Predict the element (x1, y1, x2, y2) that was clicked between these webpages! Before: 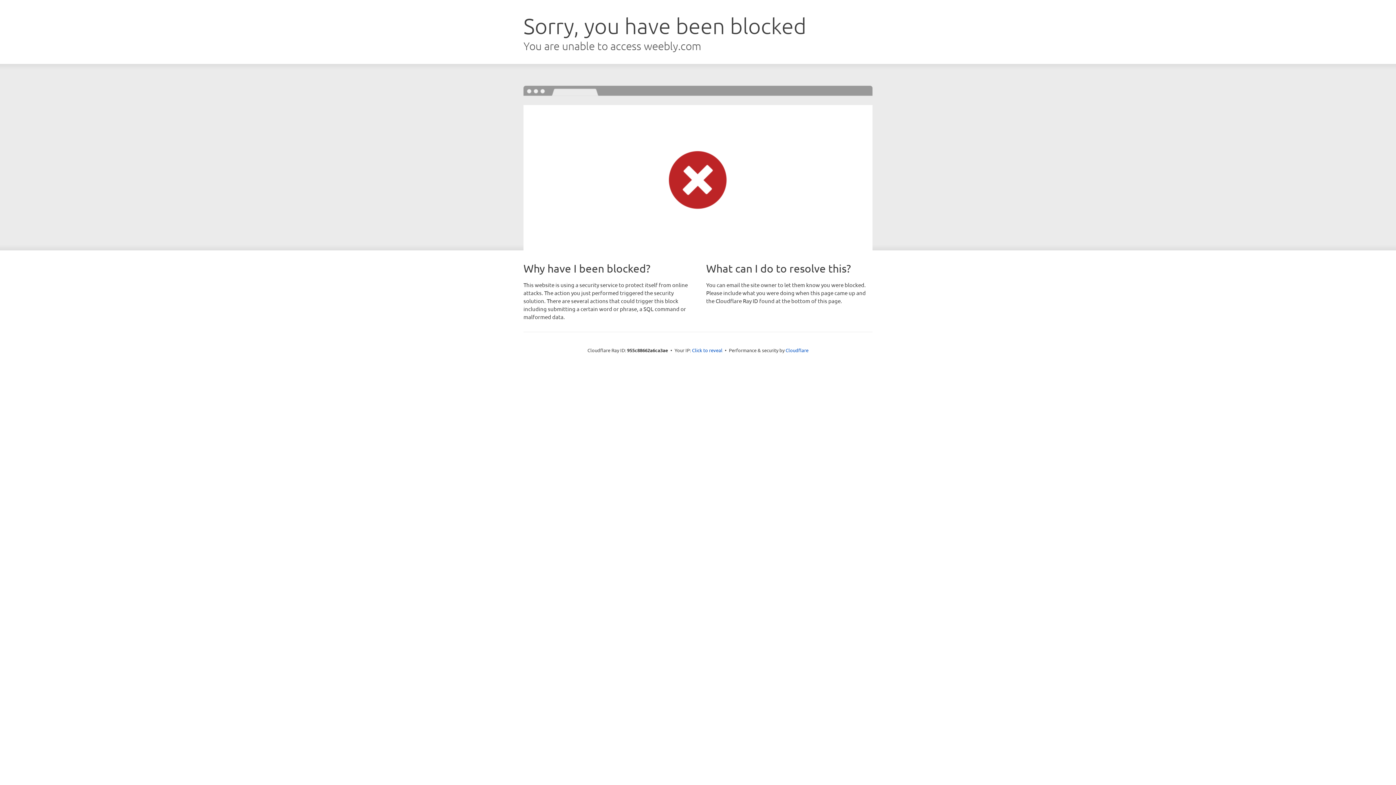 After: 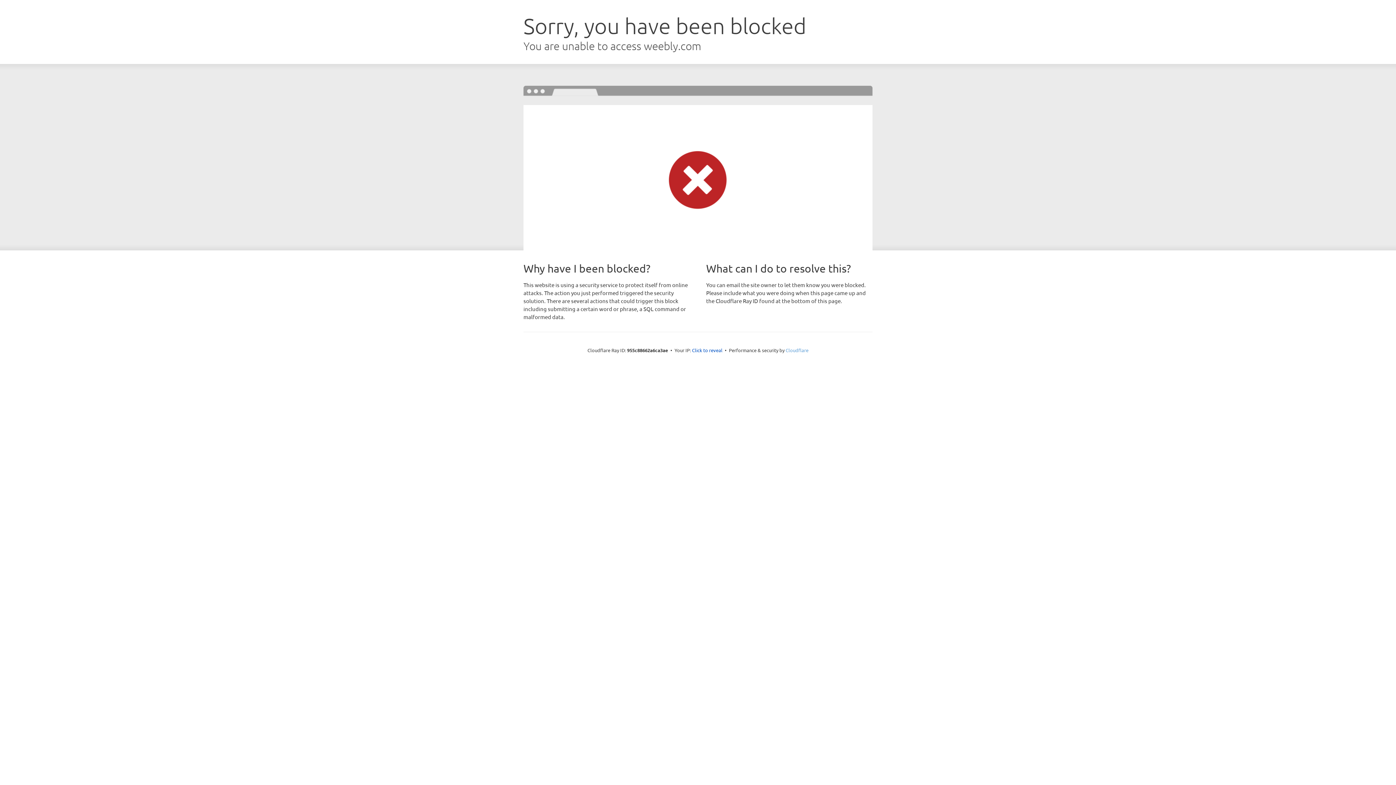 Action: label: Cloudflare bbox: (785, 347, 808, 353)